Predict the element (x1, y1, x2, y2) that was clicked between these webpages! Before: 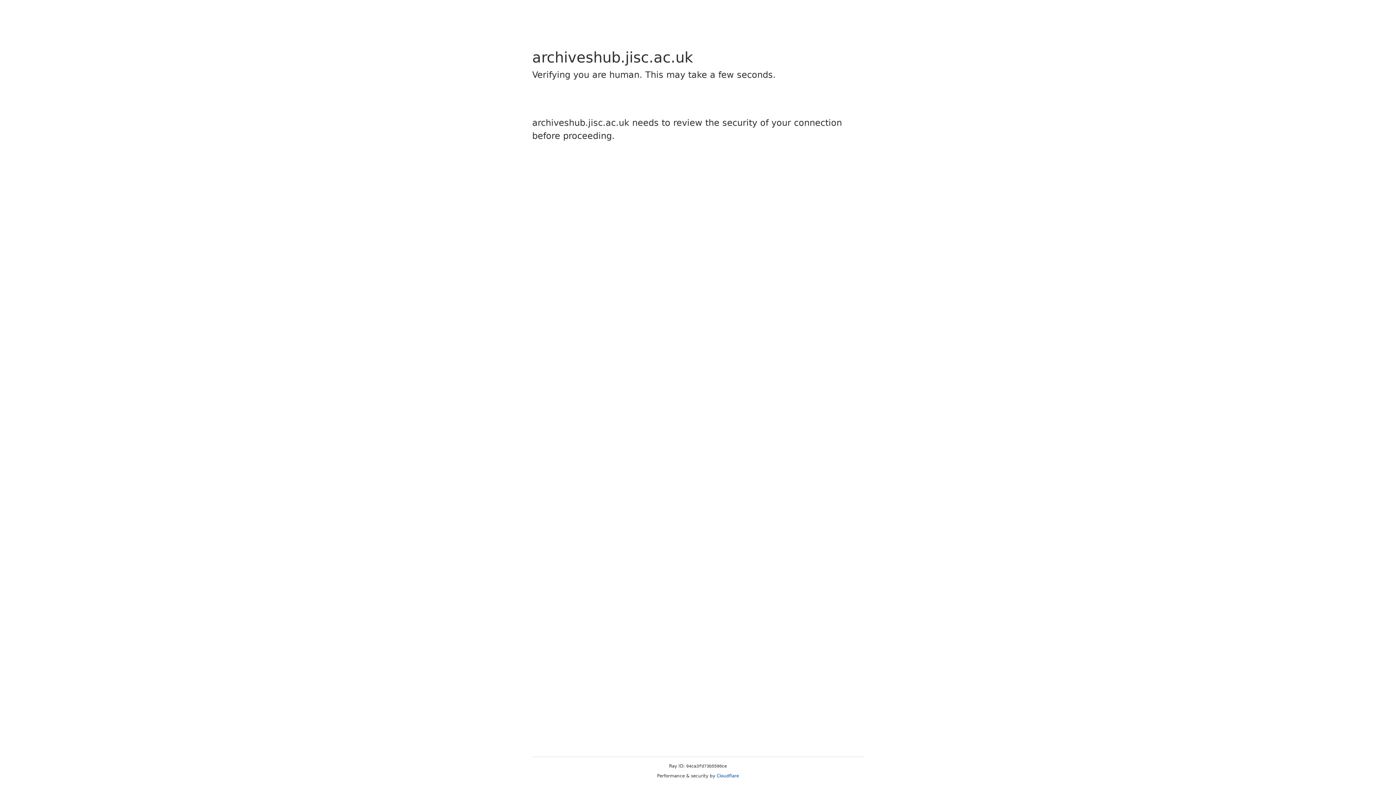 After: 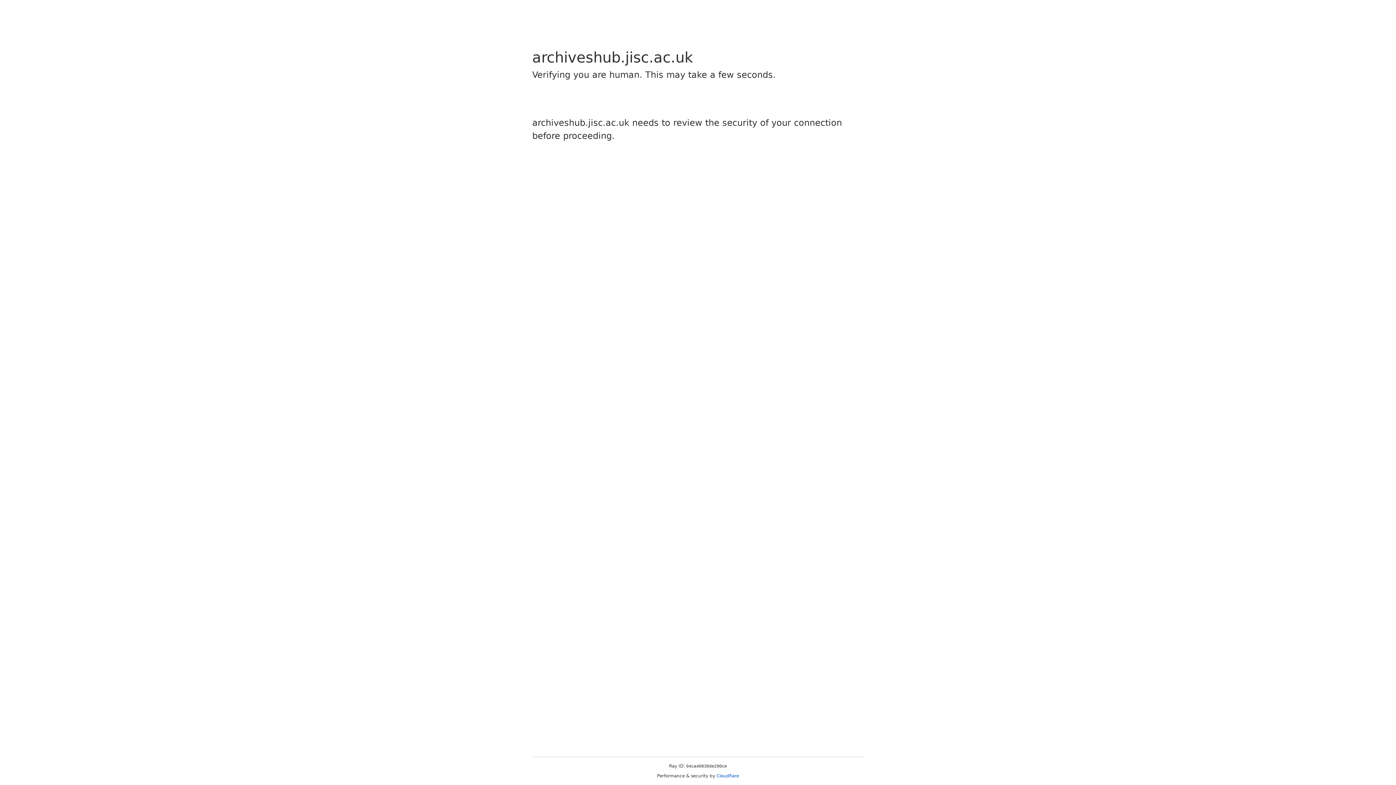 Action: label: Cloudflare bbox: (716, 773, 739, 778)